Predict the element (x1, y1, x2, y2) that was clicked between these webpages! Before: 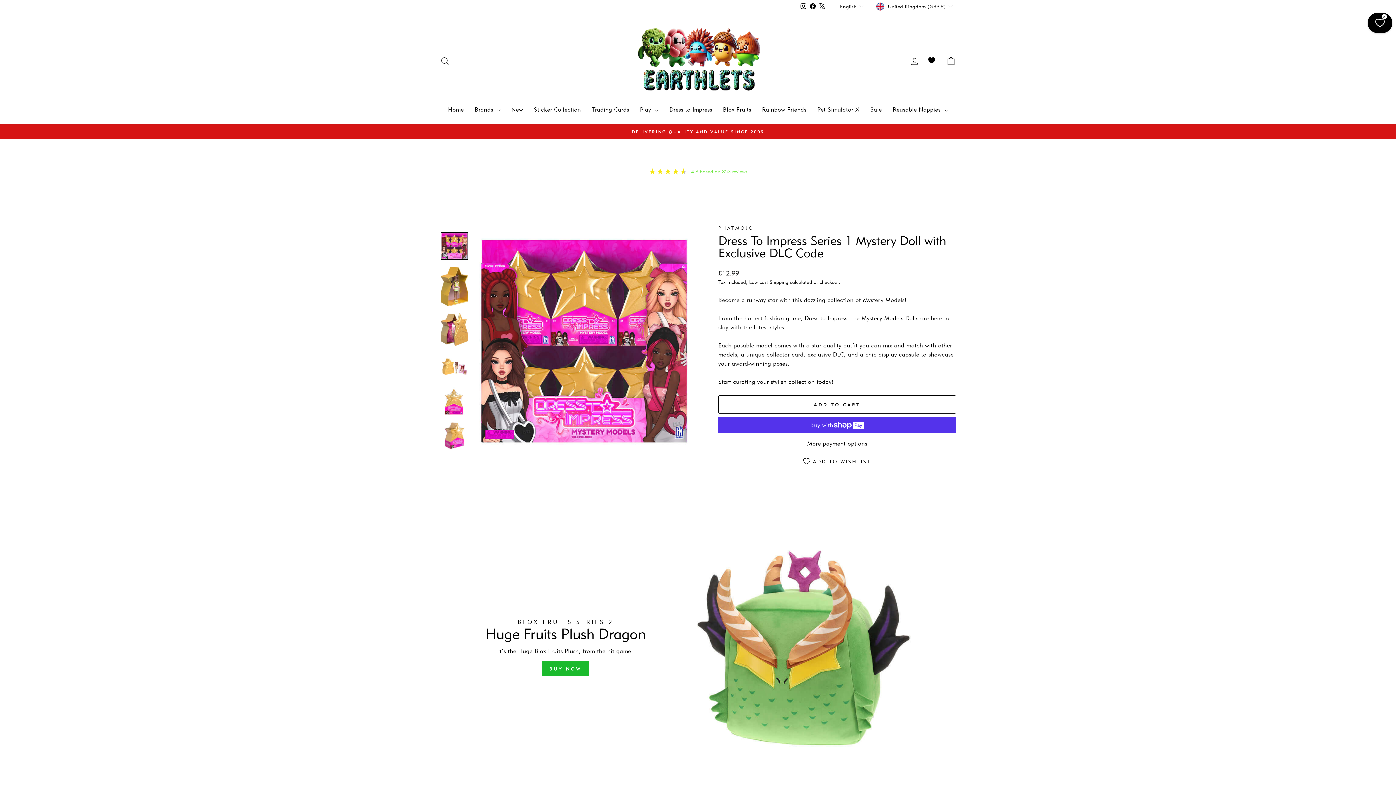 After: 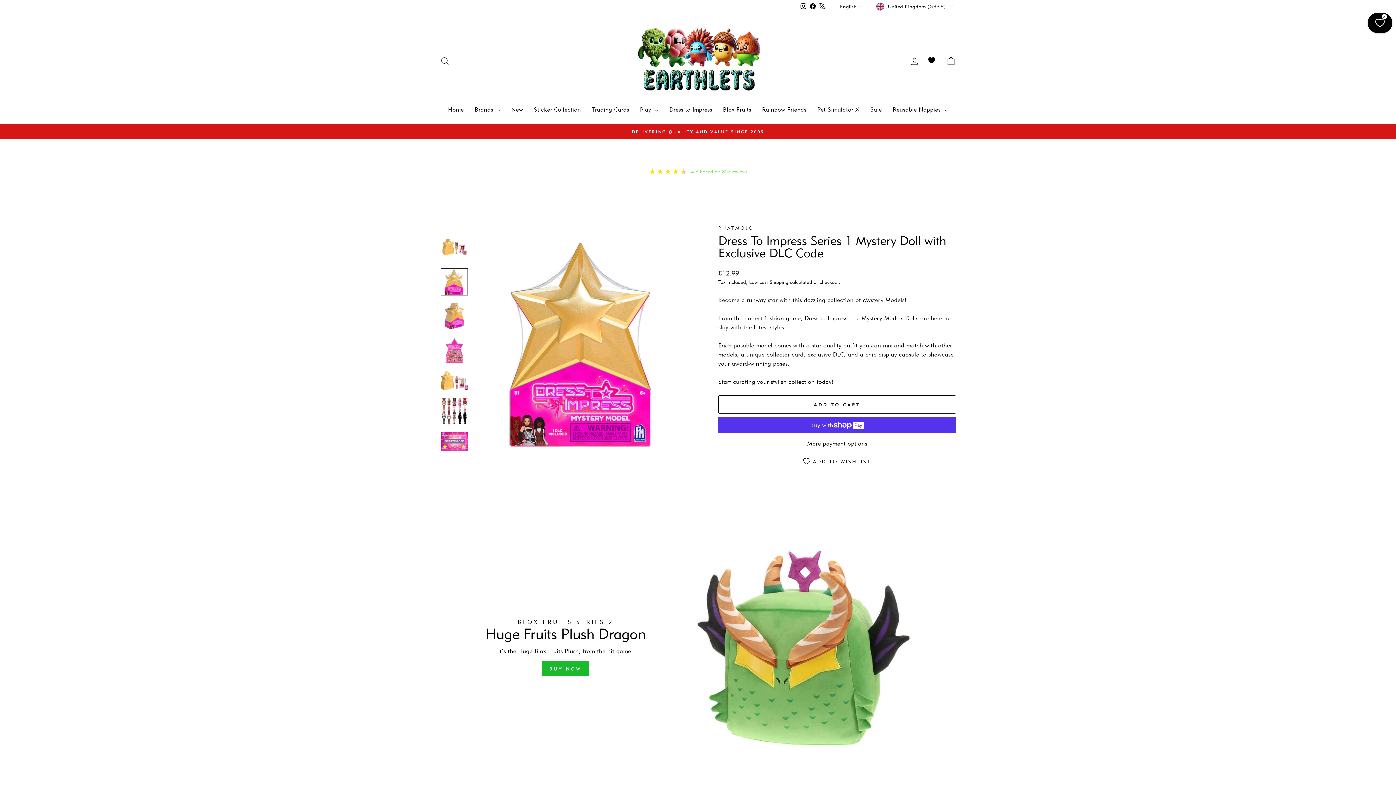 Action: bbox: (440, 387, 468, 415)